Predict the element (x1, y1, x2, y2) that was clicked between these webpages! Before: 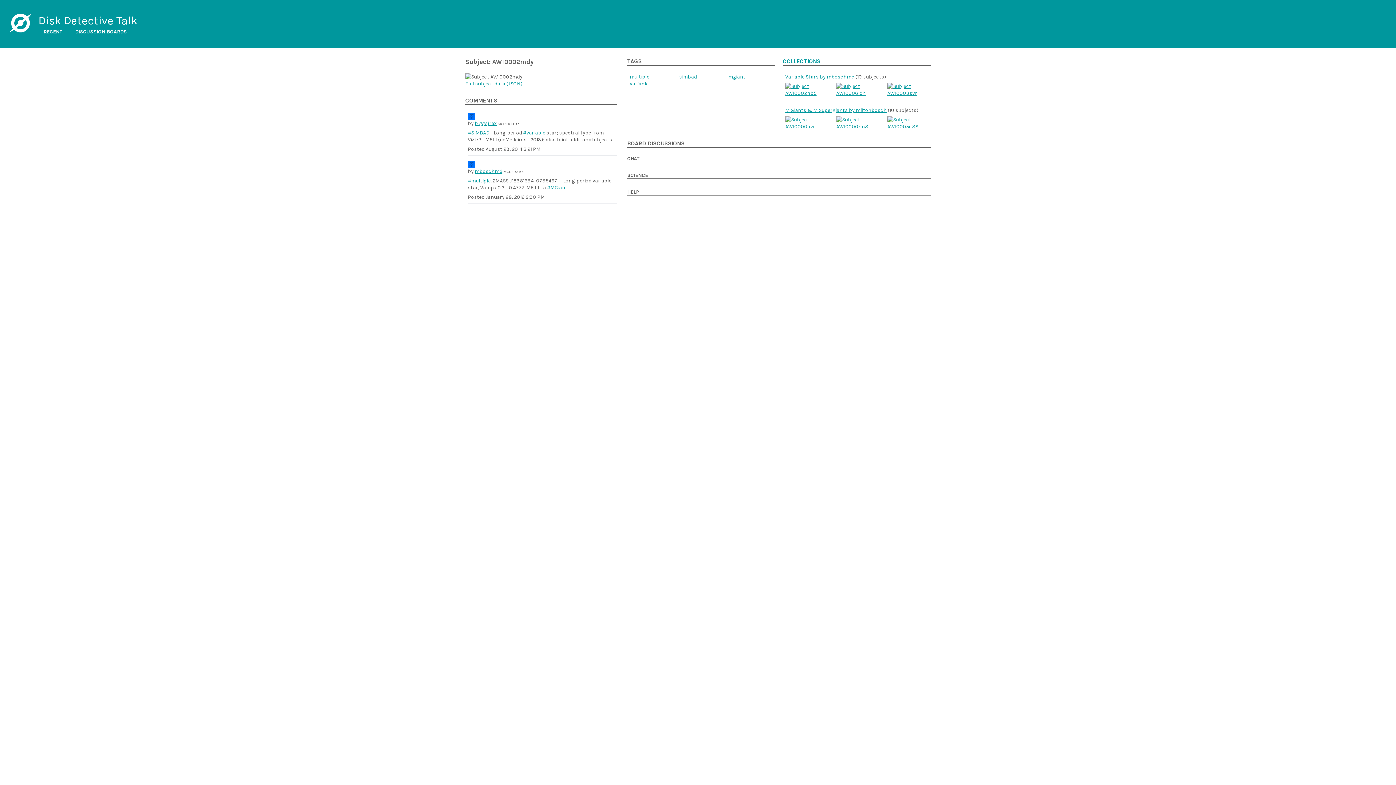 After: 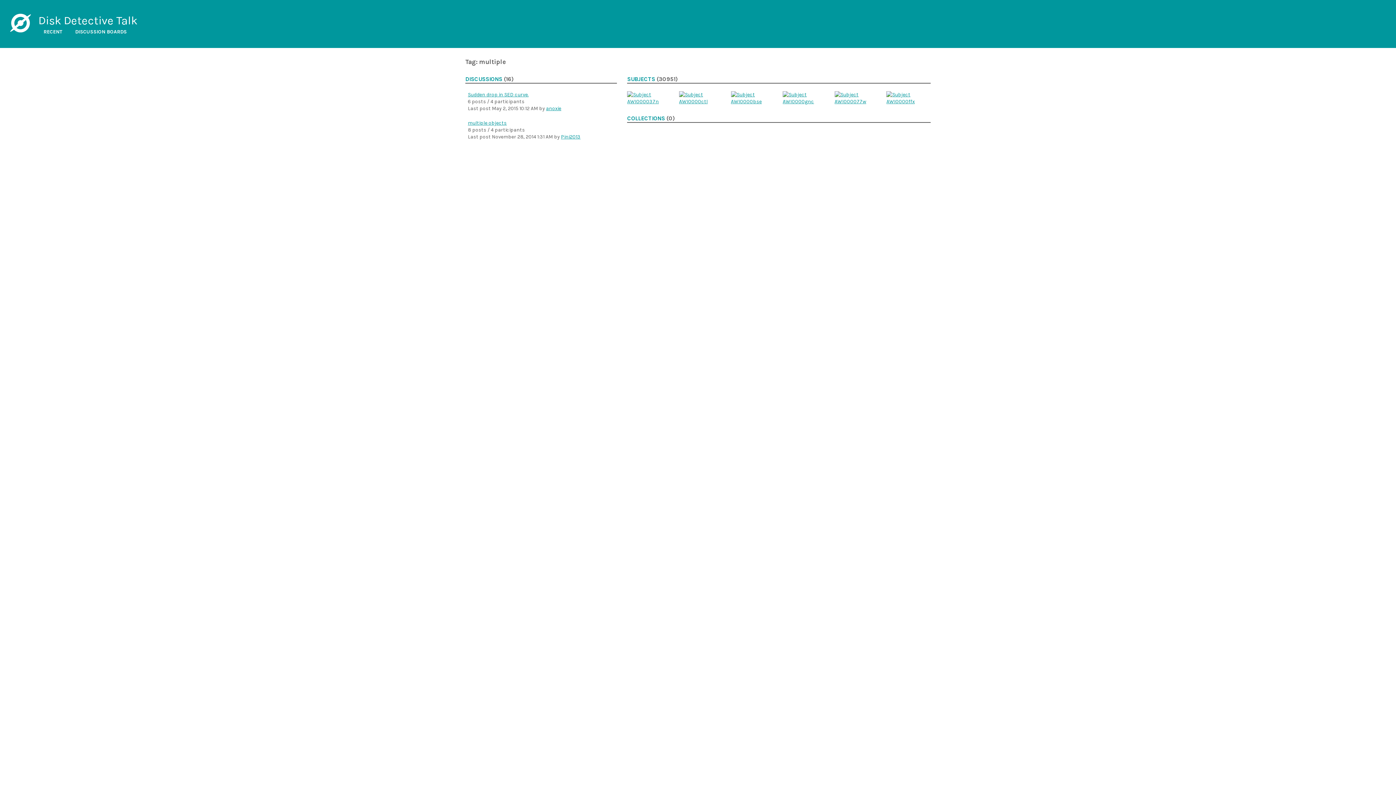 Action: label: #multiple bbox: (468, 177, 490, 184)